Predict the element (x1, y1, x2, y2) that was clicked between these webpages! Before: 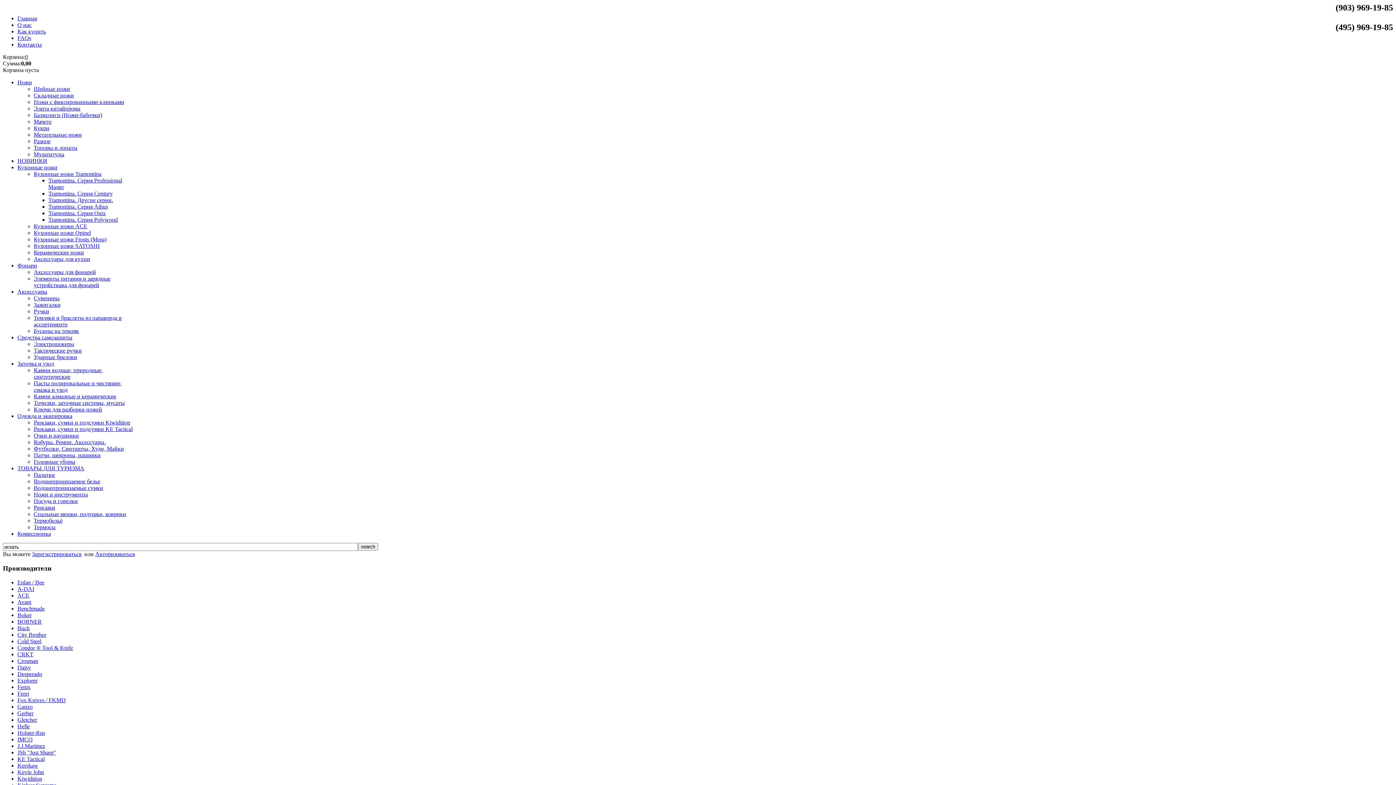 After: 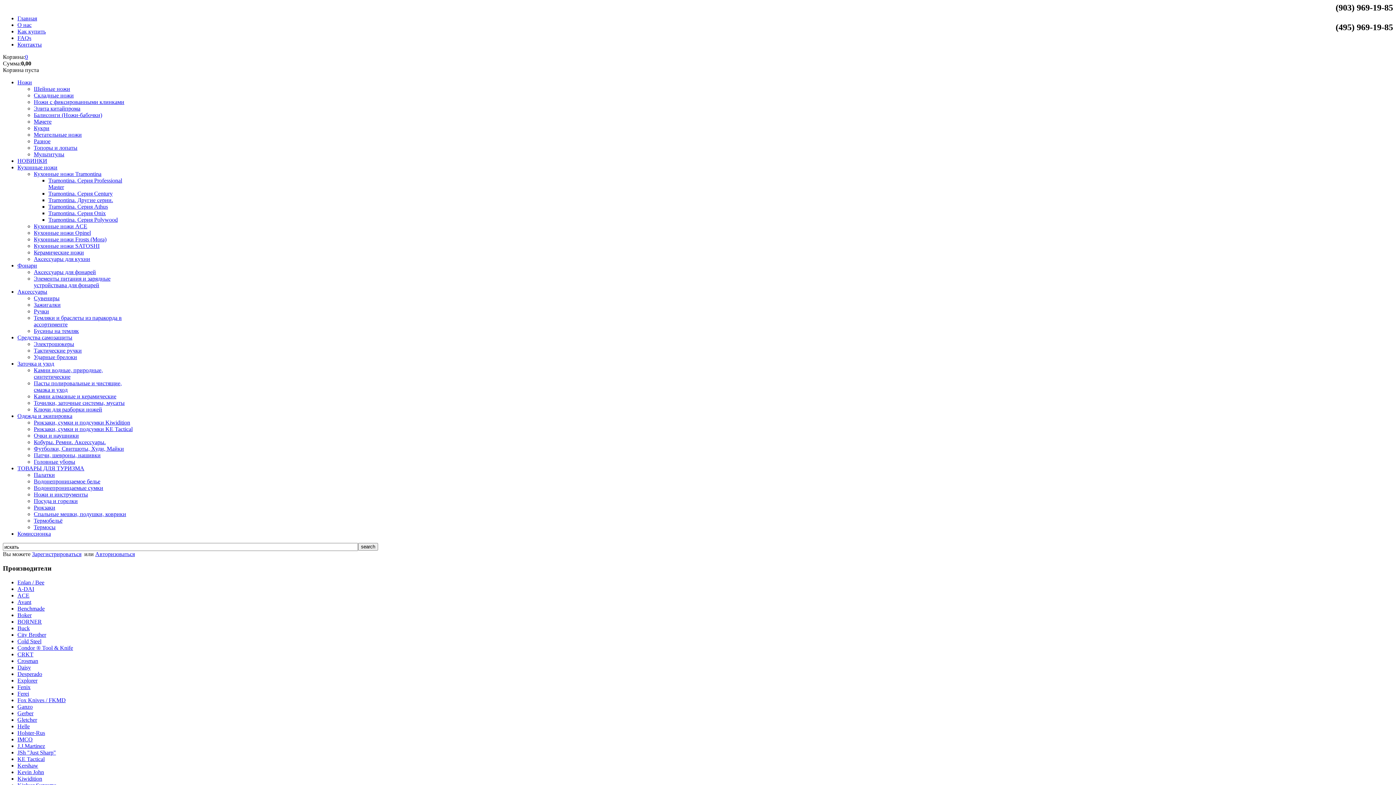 Action: label: Сувениры bbox: (33, 295, 59, 301)